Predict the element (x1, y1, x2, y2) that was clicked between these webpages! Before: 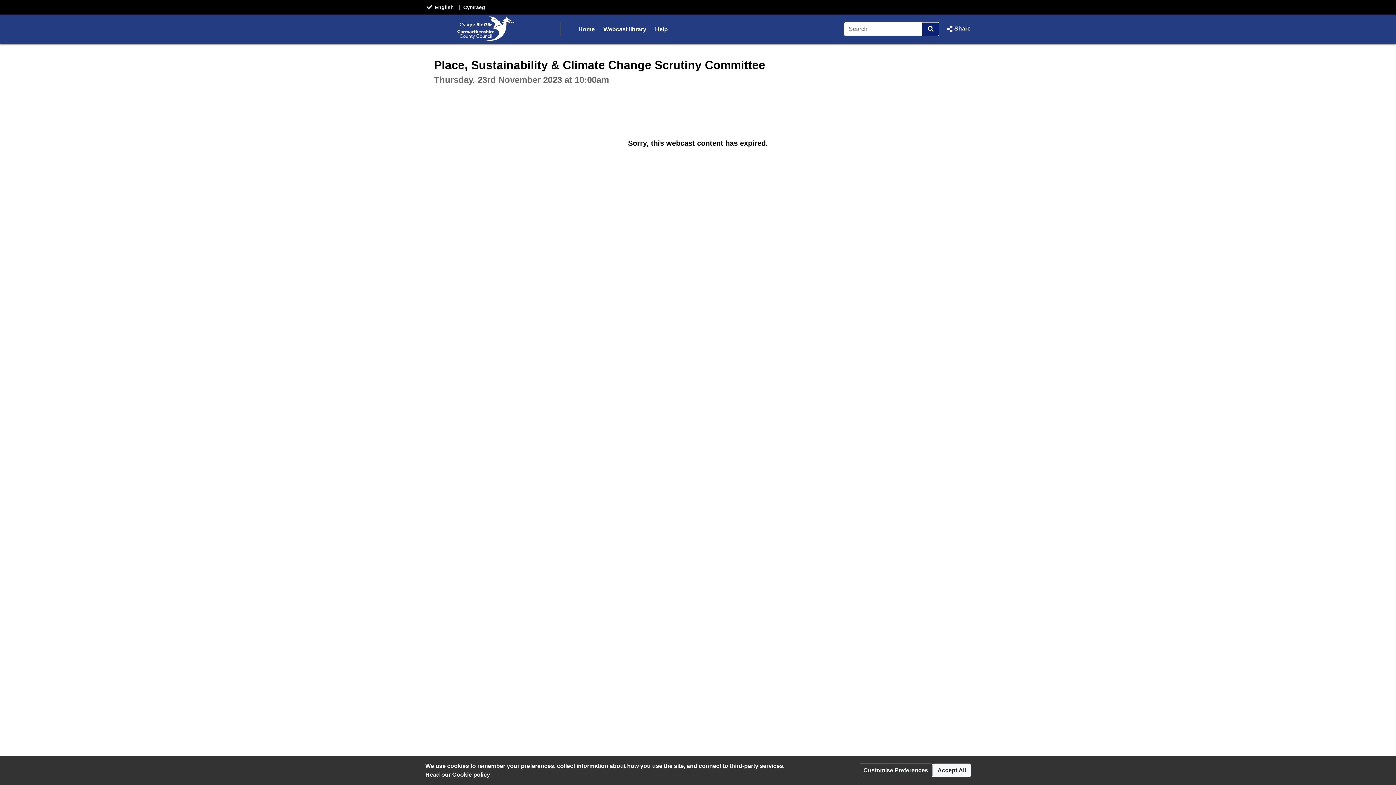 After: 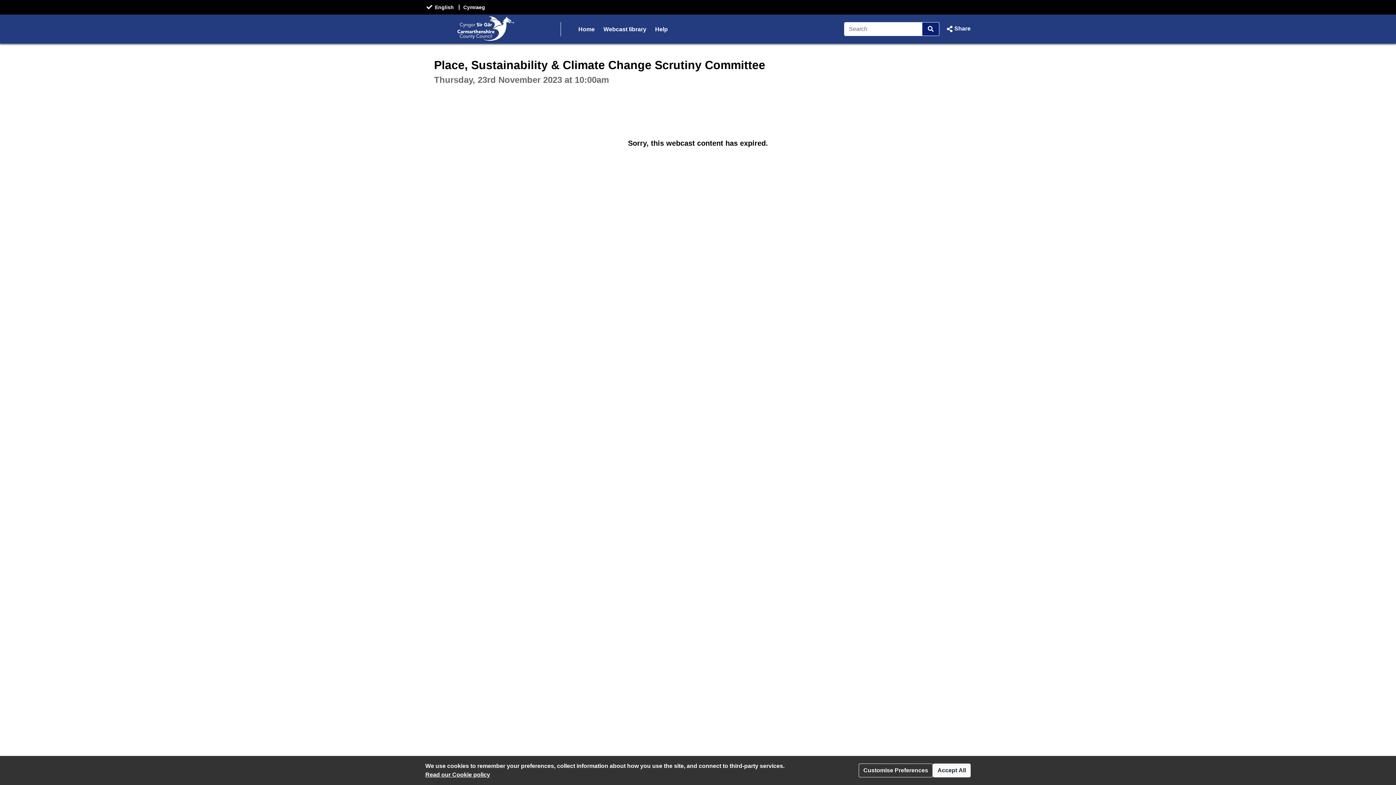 Action: bbox: (435, 4, 453, 10) label: English